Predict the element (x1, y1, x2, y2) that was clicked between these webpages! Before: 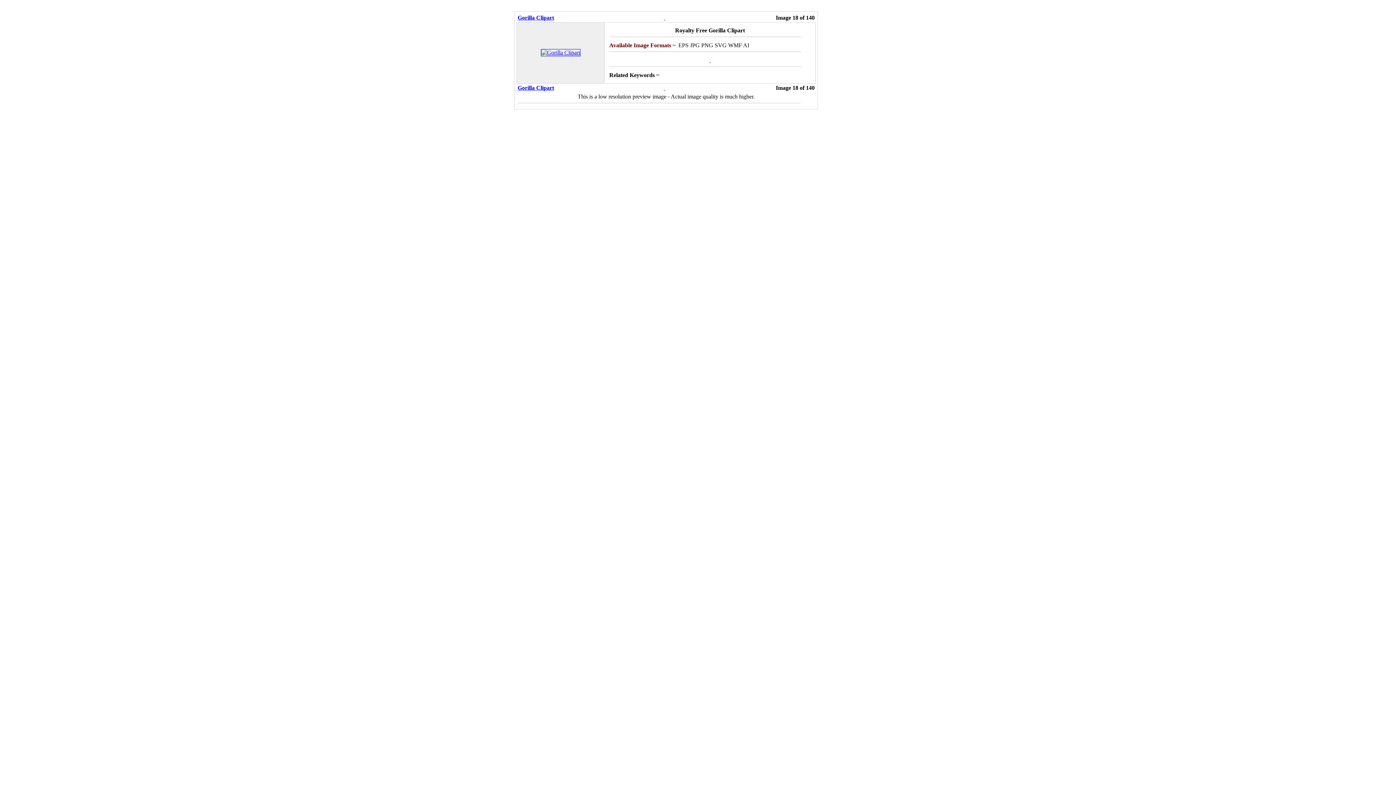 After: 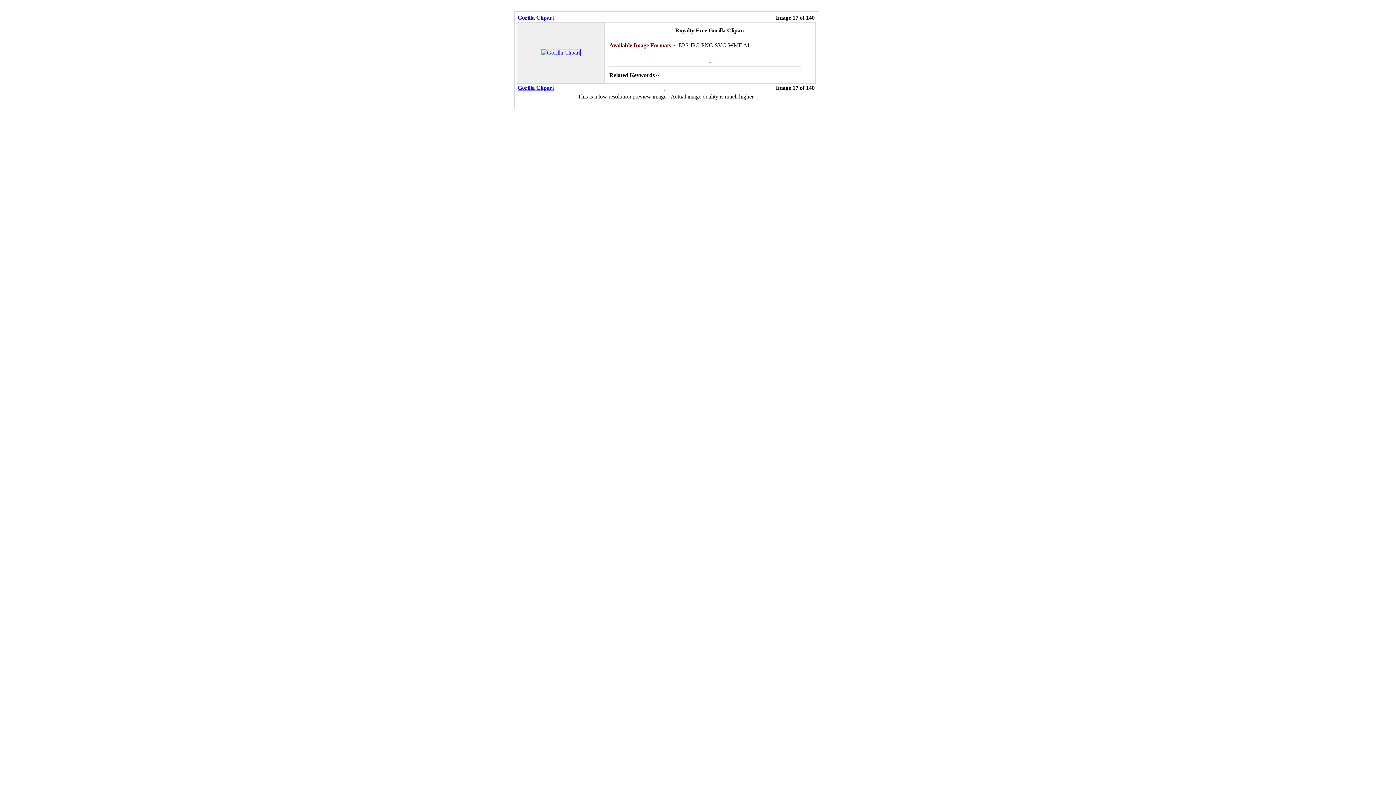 Action: bbox: (664, 14, 665, 20) label:  